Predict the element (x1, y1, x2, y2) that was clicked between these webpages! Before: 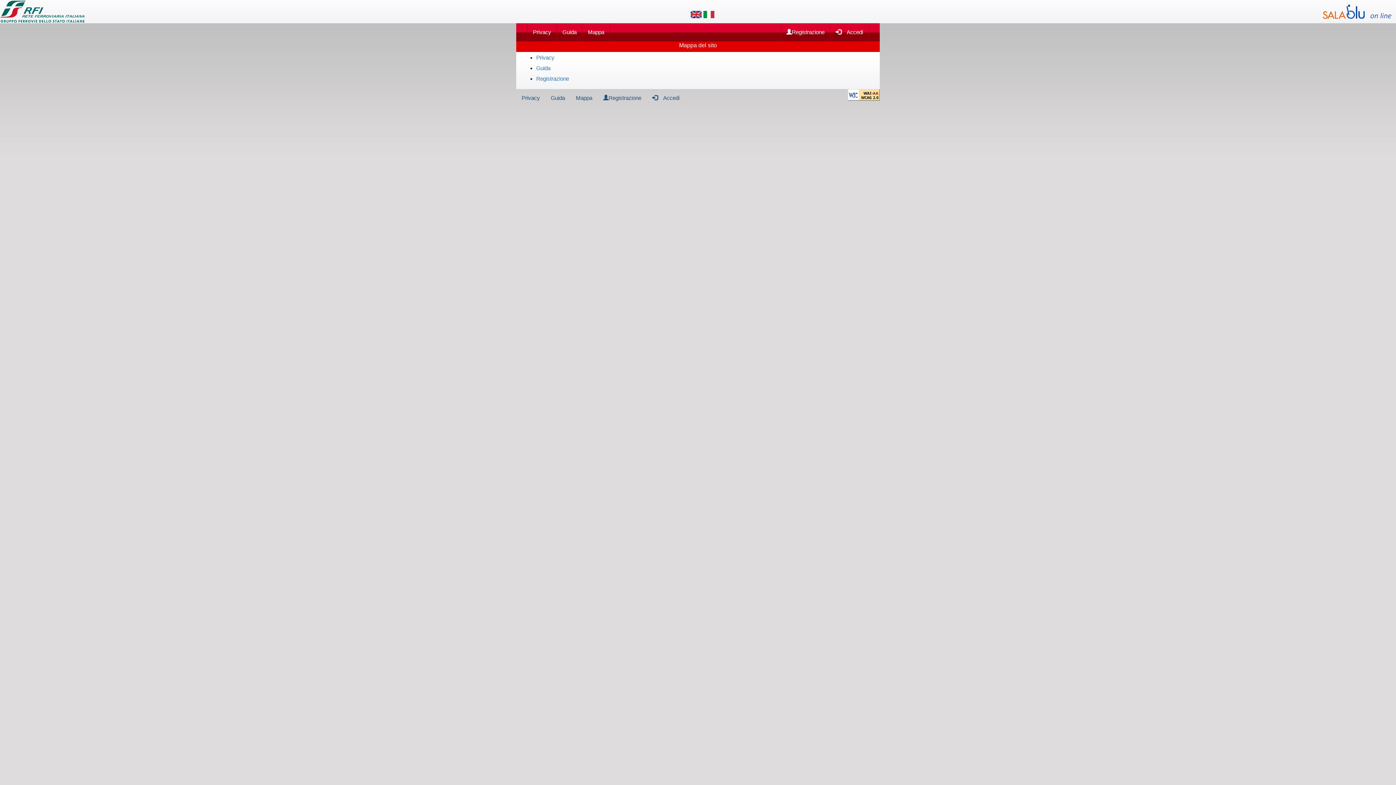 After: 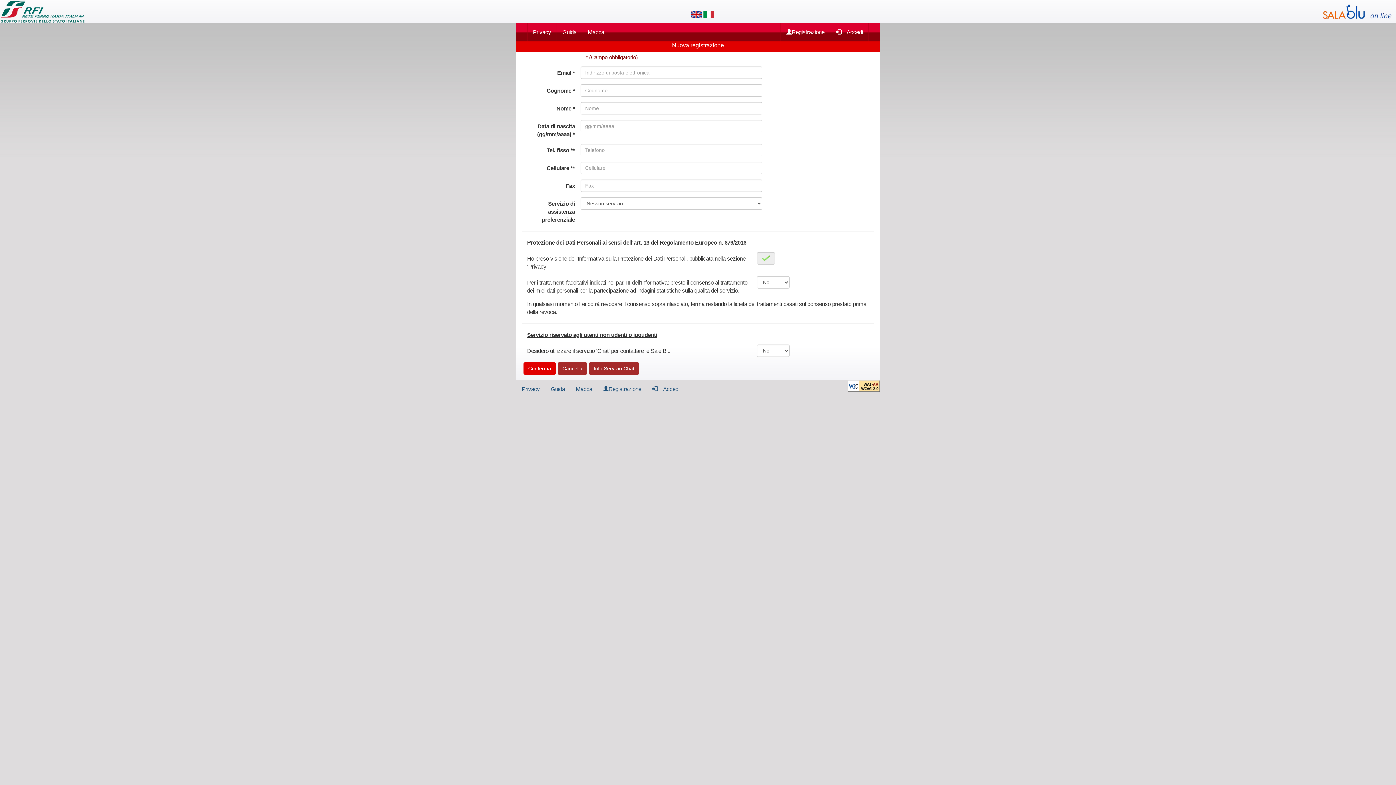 Action: label: Registrazione bbox: (780, 23, 830, 41)